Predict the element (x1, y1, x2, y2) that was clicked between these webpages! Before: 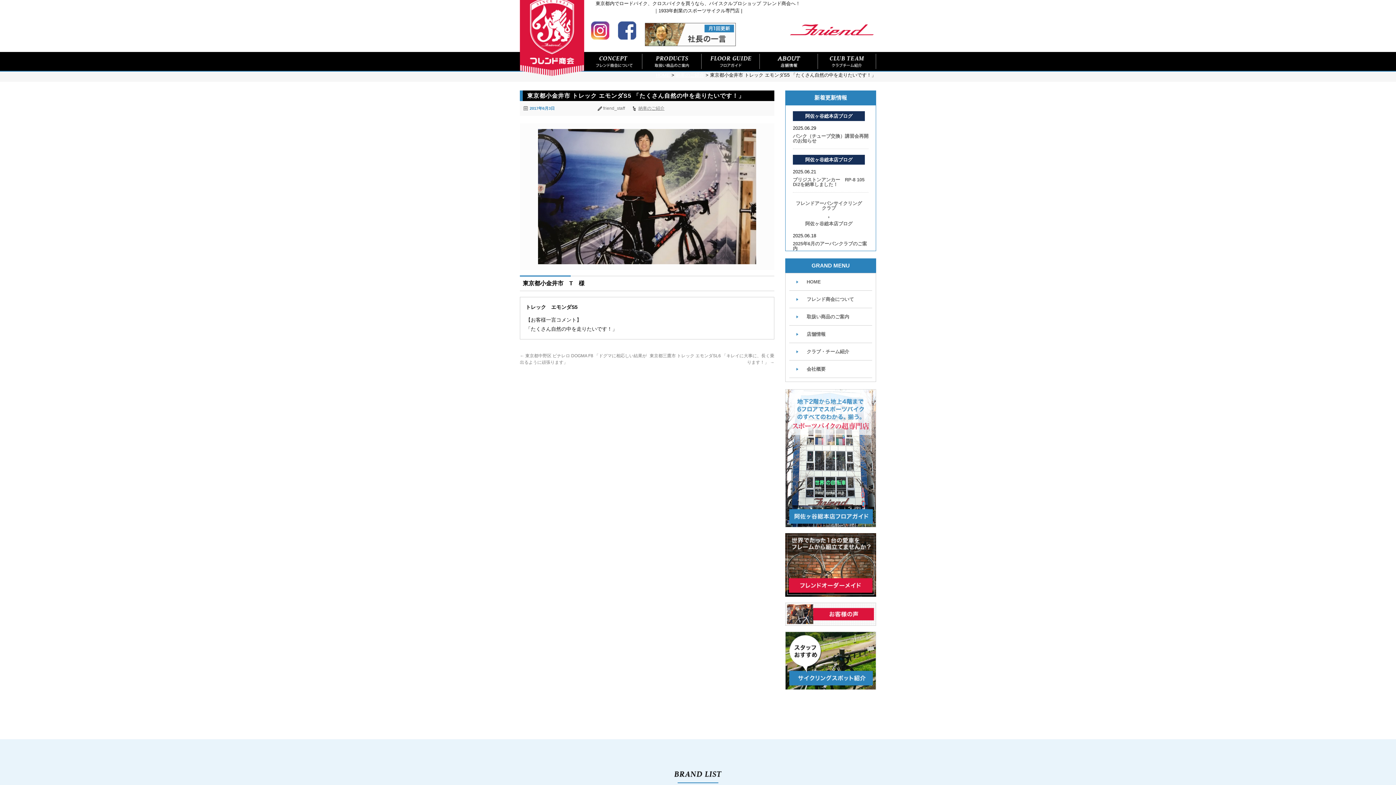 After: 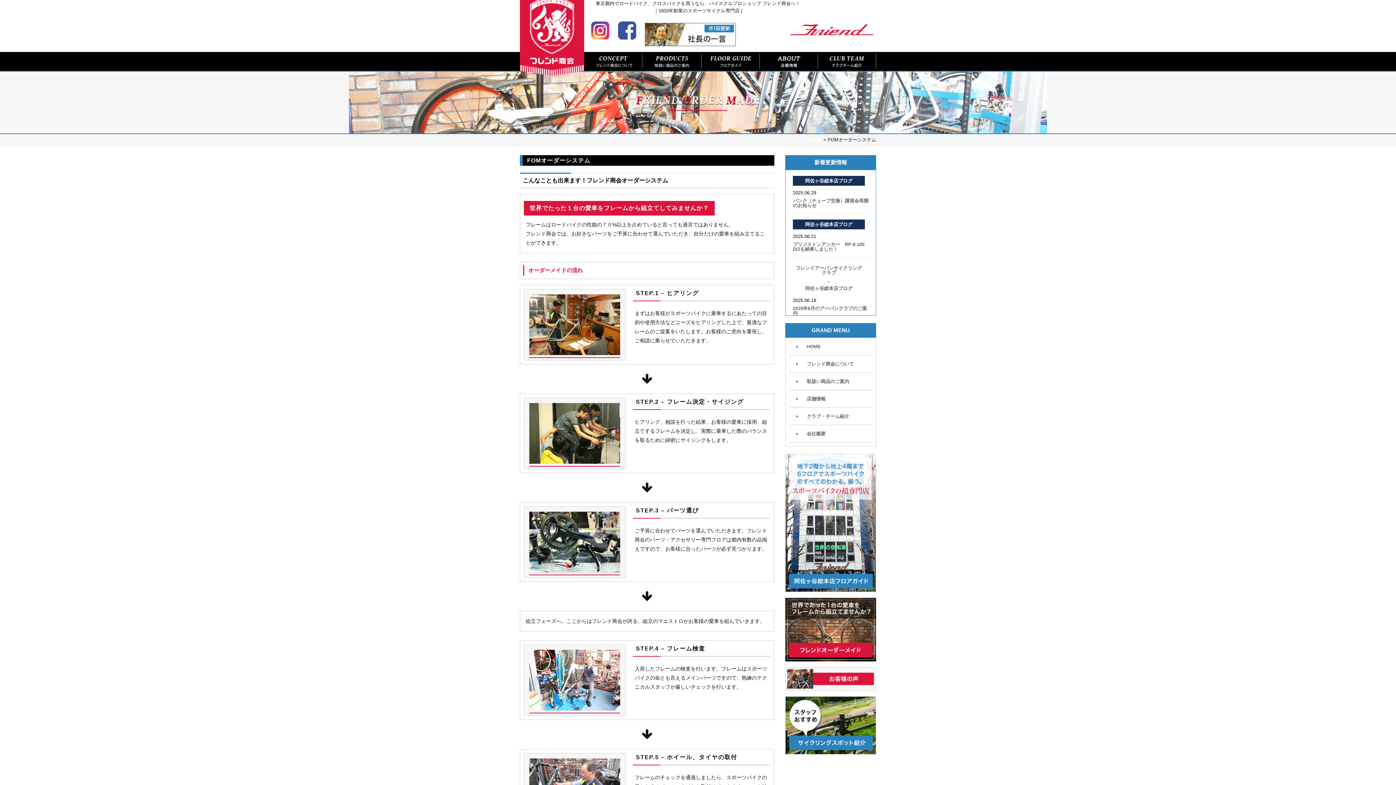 Action: bbox: (785, 560, 876, 566)